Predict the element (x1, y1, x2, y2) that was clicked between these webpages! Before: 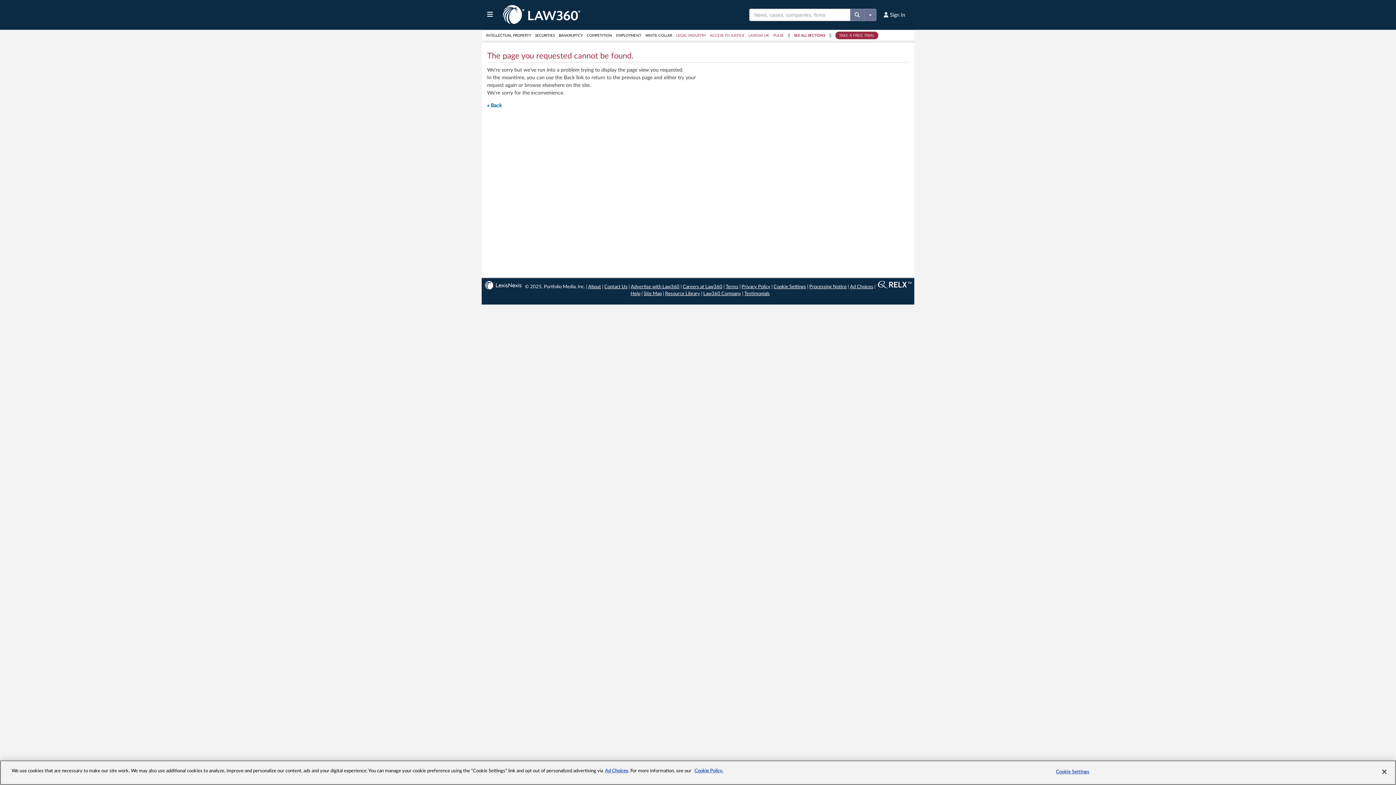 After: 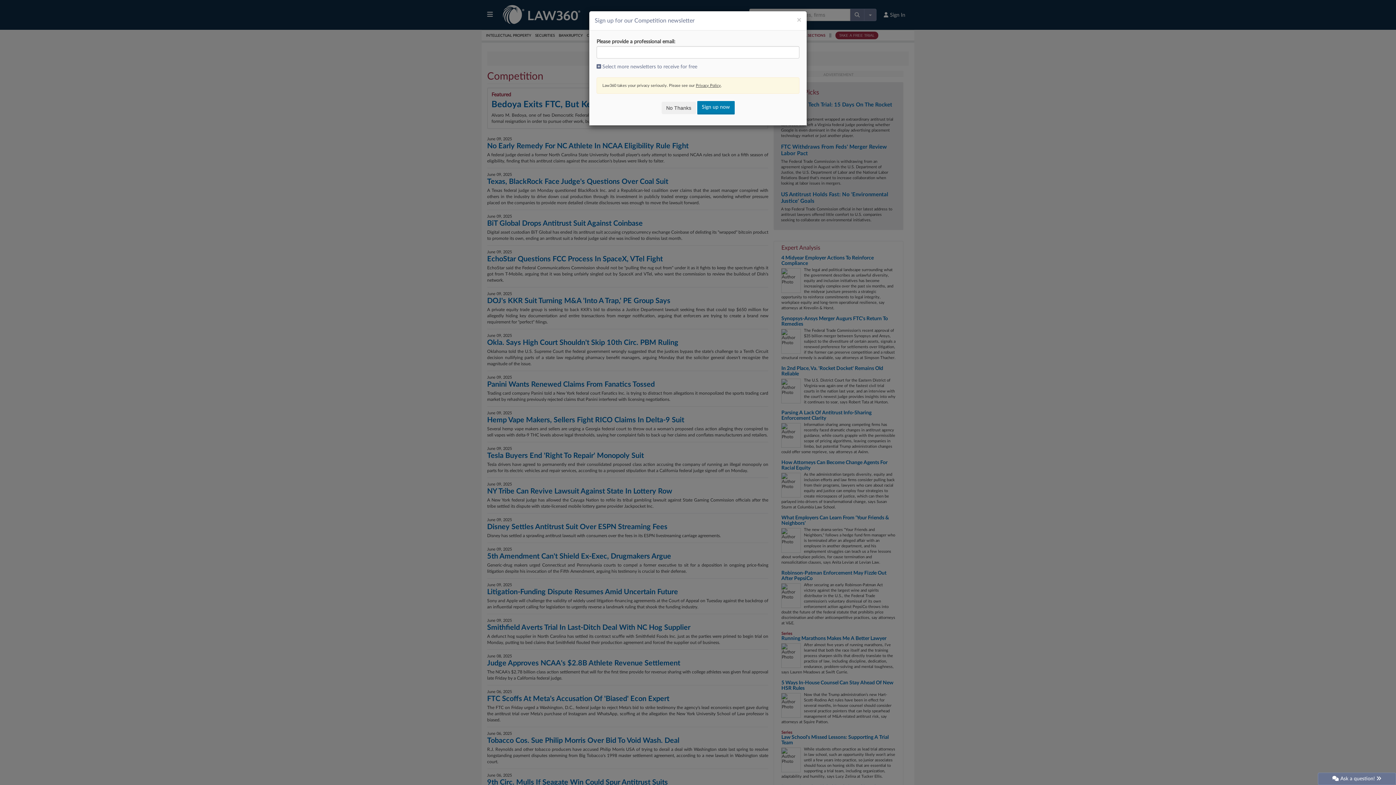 Action: label: COMPETITION bbox: (586, 33, 615, 37)